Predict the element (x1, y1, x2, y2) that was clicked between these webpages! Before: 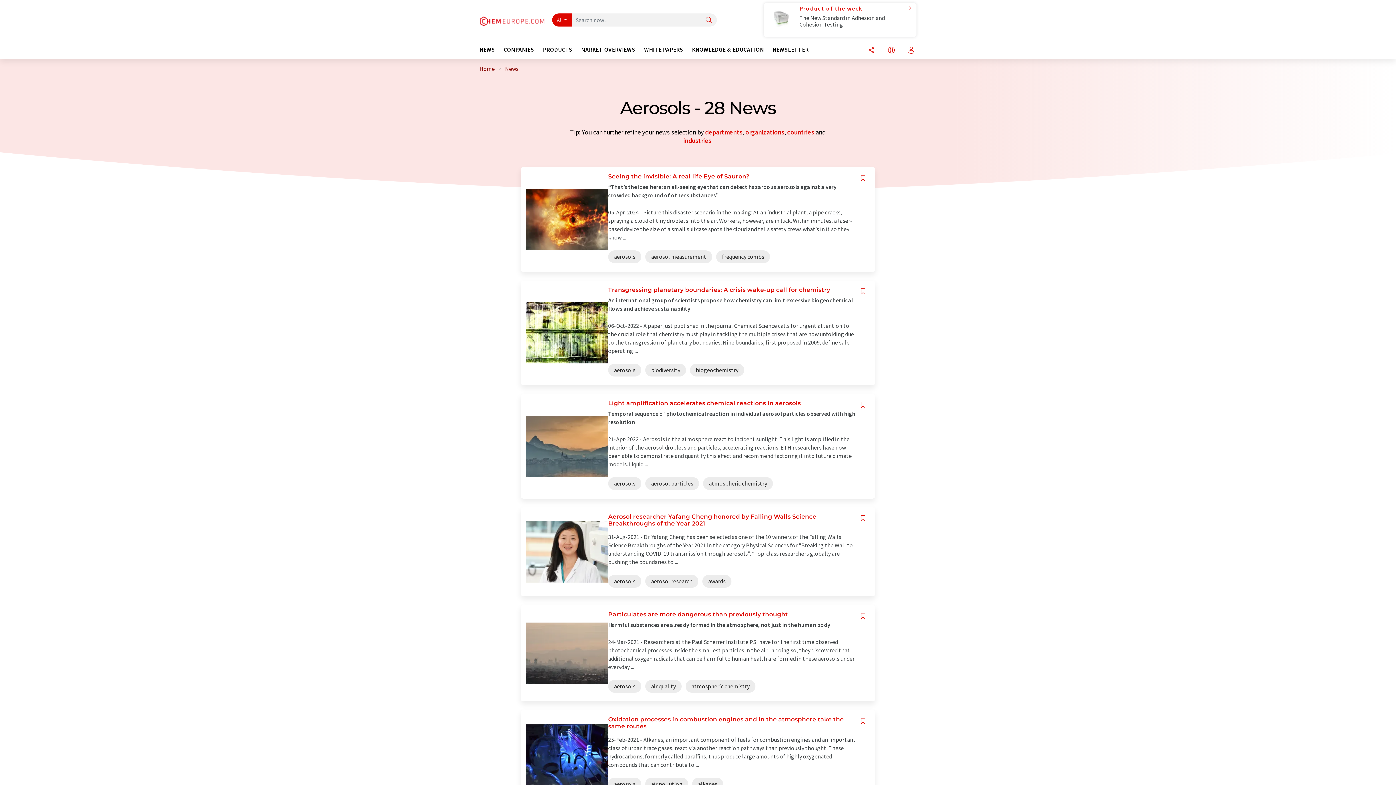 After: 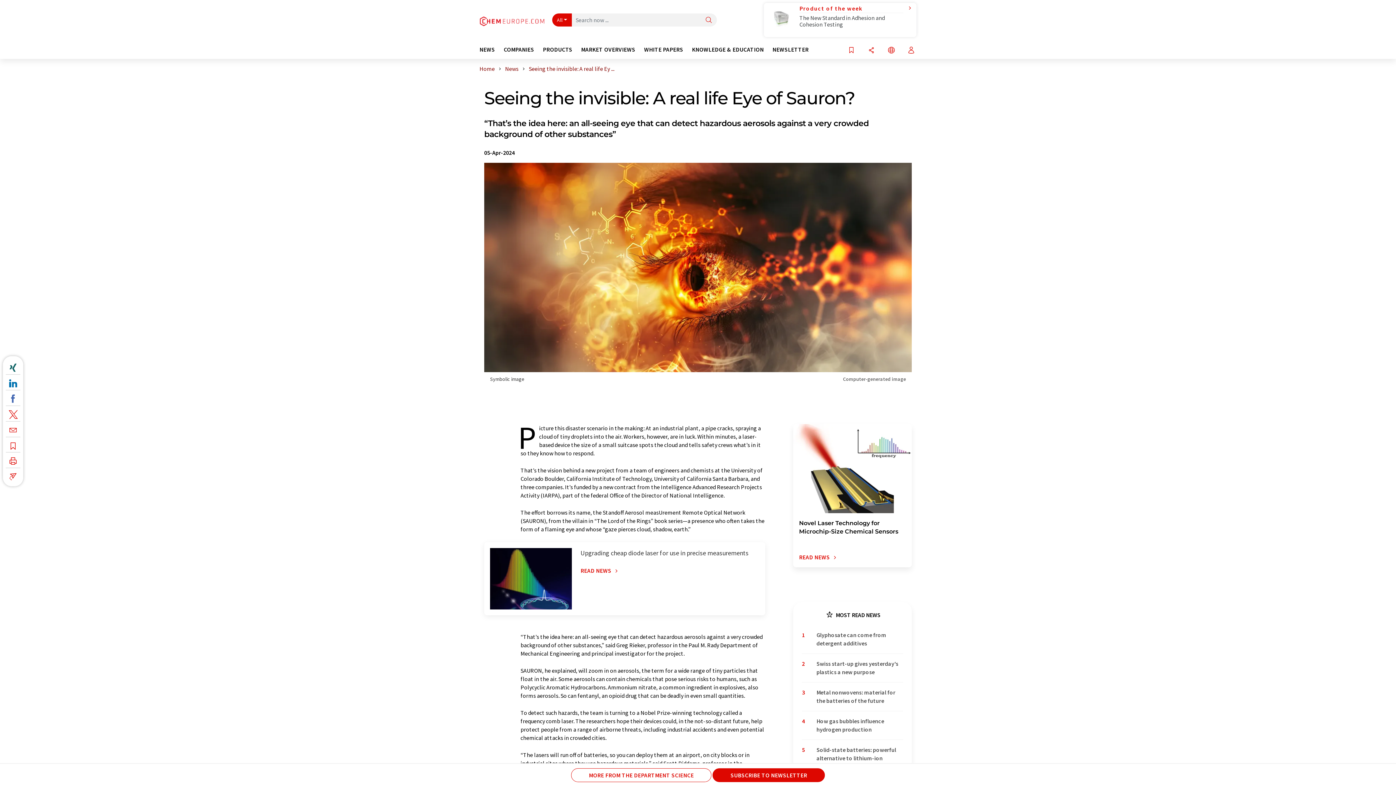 Action: label: Seeing the invisible: A real life Eye of Sauron?

“That’s the idea here: an all-seeing eye that can detect hazardous aerosols against a very crowded background of other substances”

05-Apr-2024 - Picture this disaster scenario in the making: At an industrial plant, a pipe cracks, spraying a cloud of tiny droplets into the air. Workers, however, are in luck. Within minutes, a laser-based device the size of a small suitcase spots the cloud and tells safety crews what’s in it so they know ...

aerosols aerosol measurement frequency combs bbox: (520, 167, 875, 272)